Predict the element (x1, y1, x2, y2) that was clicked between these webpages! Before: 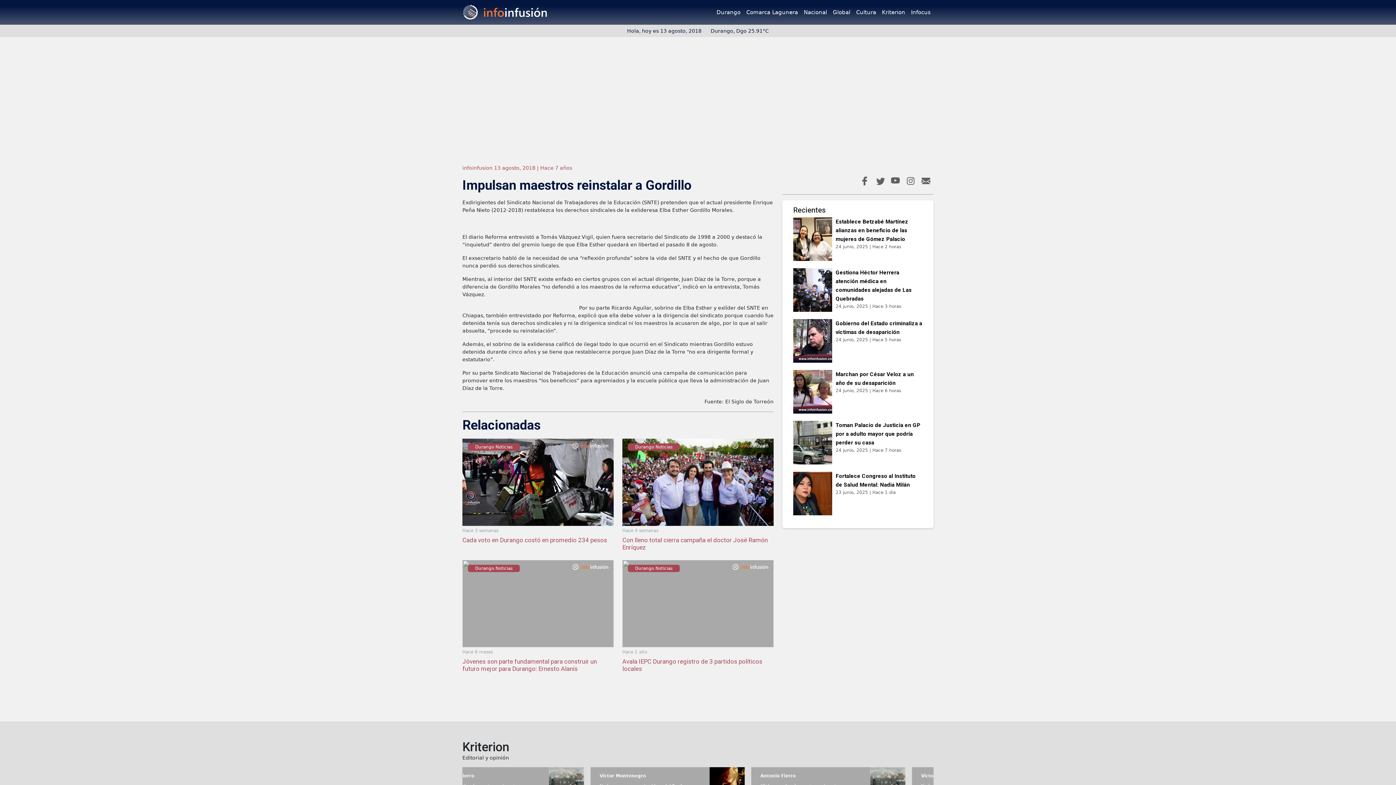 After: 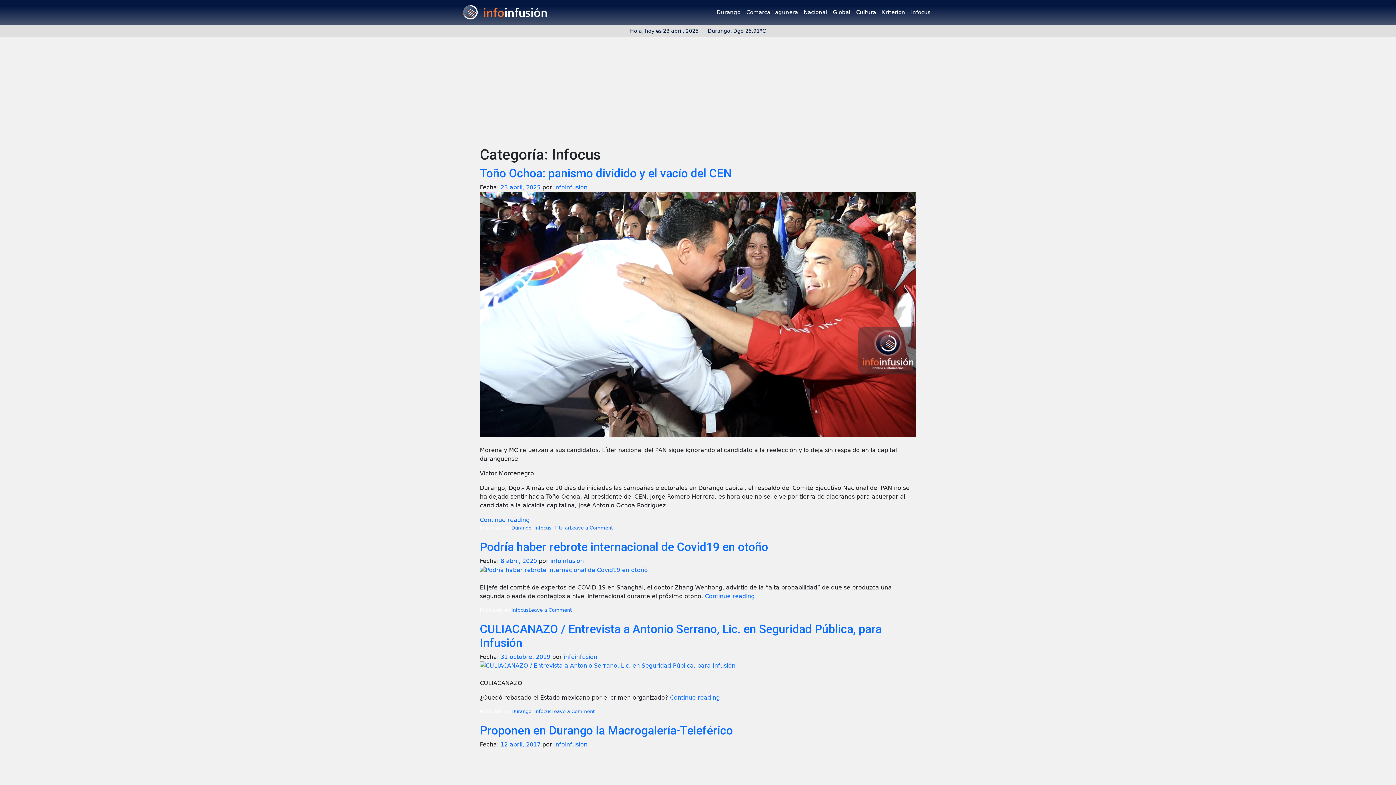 Action: label: Infocus bbox: (908, 5, 933, 19)